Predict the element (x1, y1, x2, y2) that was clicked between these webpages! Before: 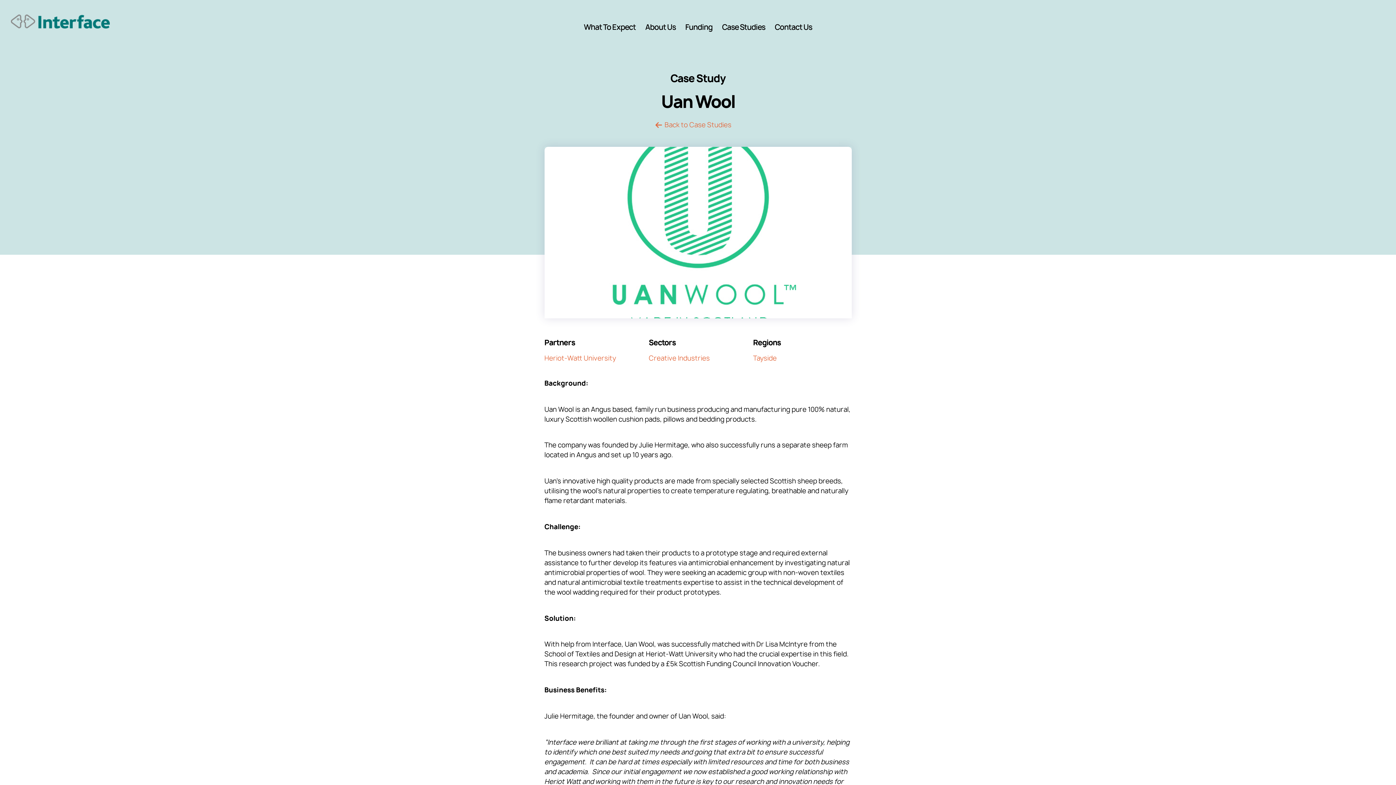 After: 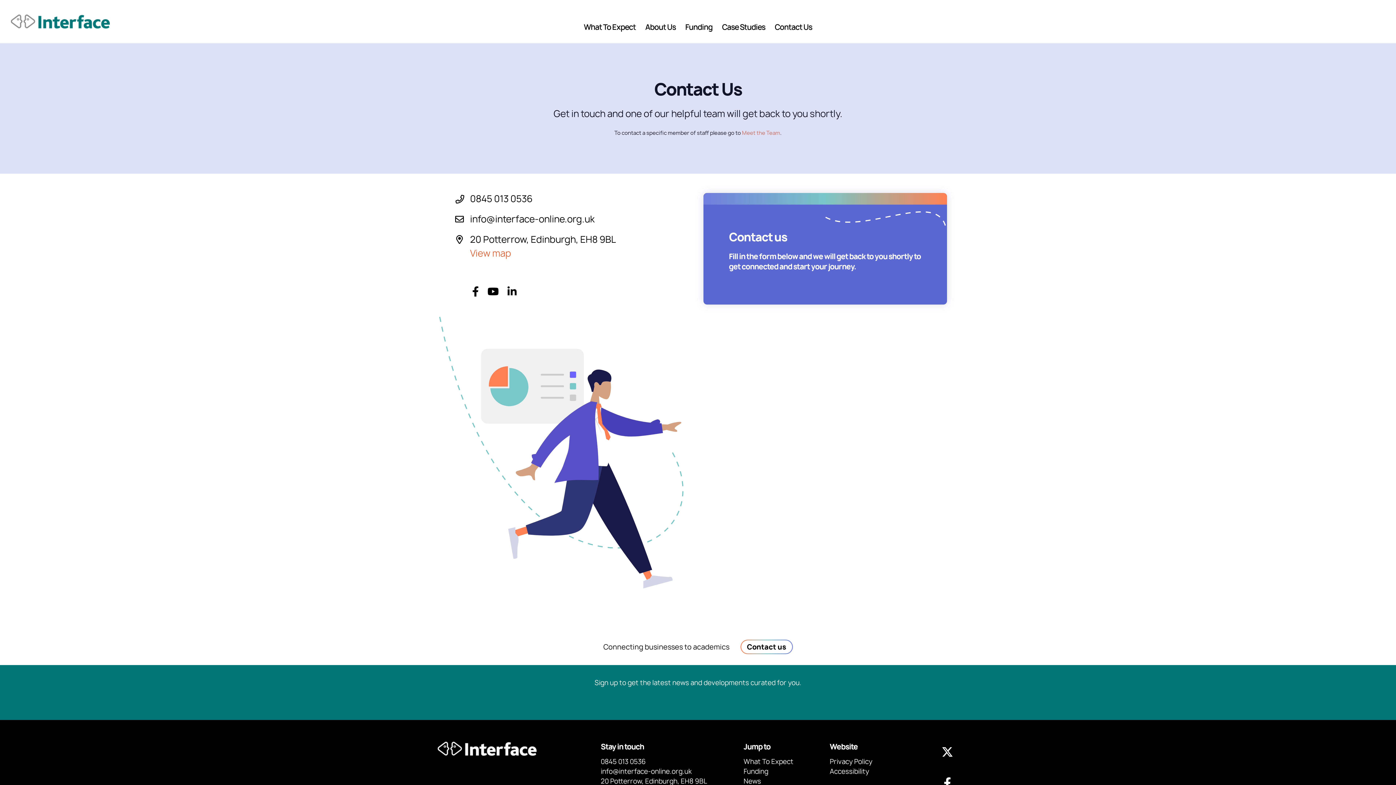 Action: bbox: (772, 19, 815, 35) label: Contact Us